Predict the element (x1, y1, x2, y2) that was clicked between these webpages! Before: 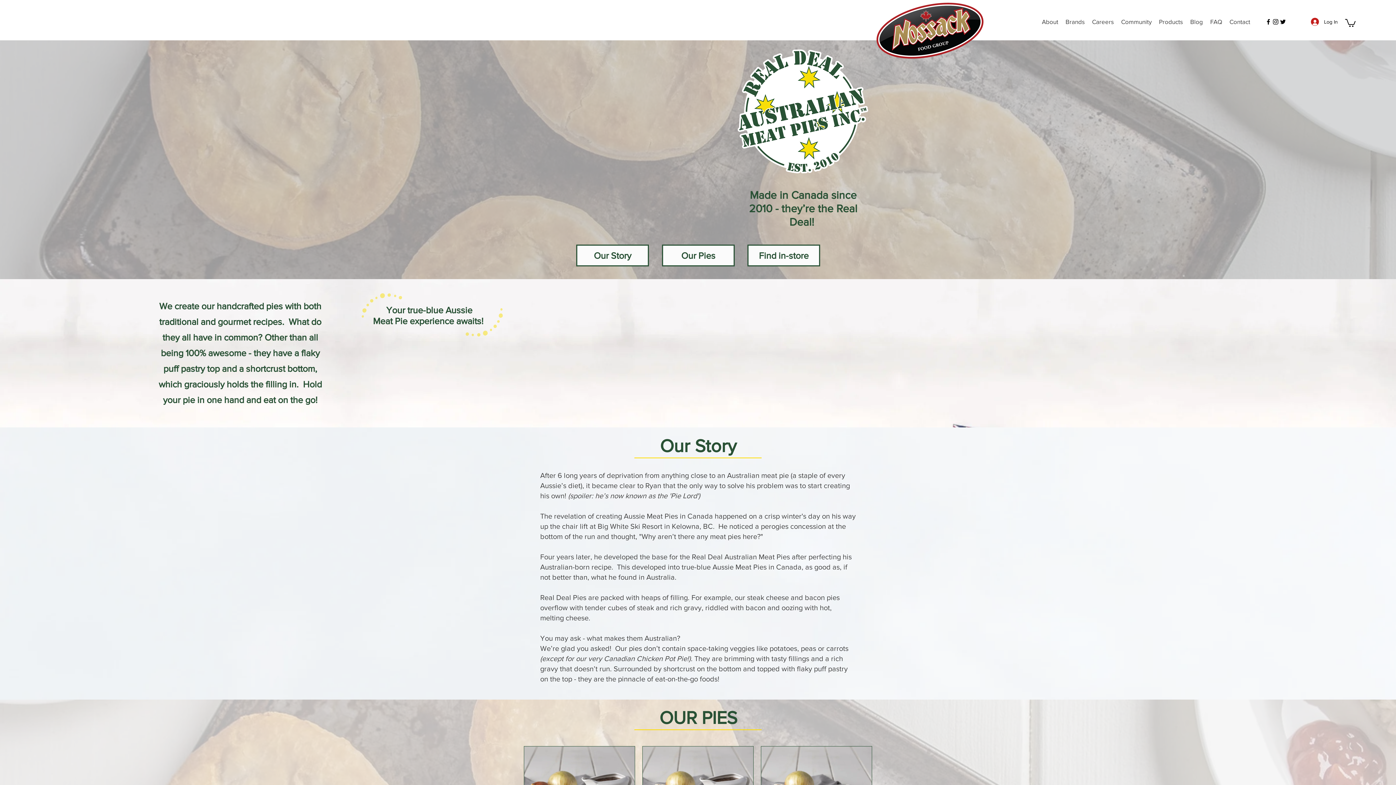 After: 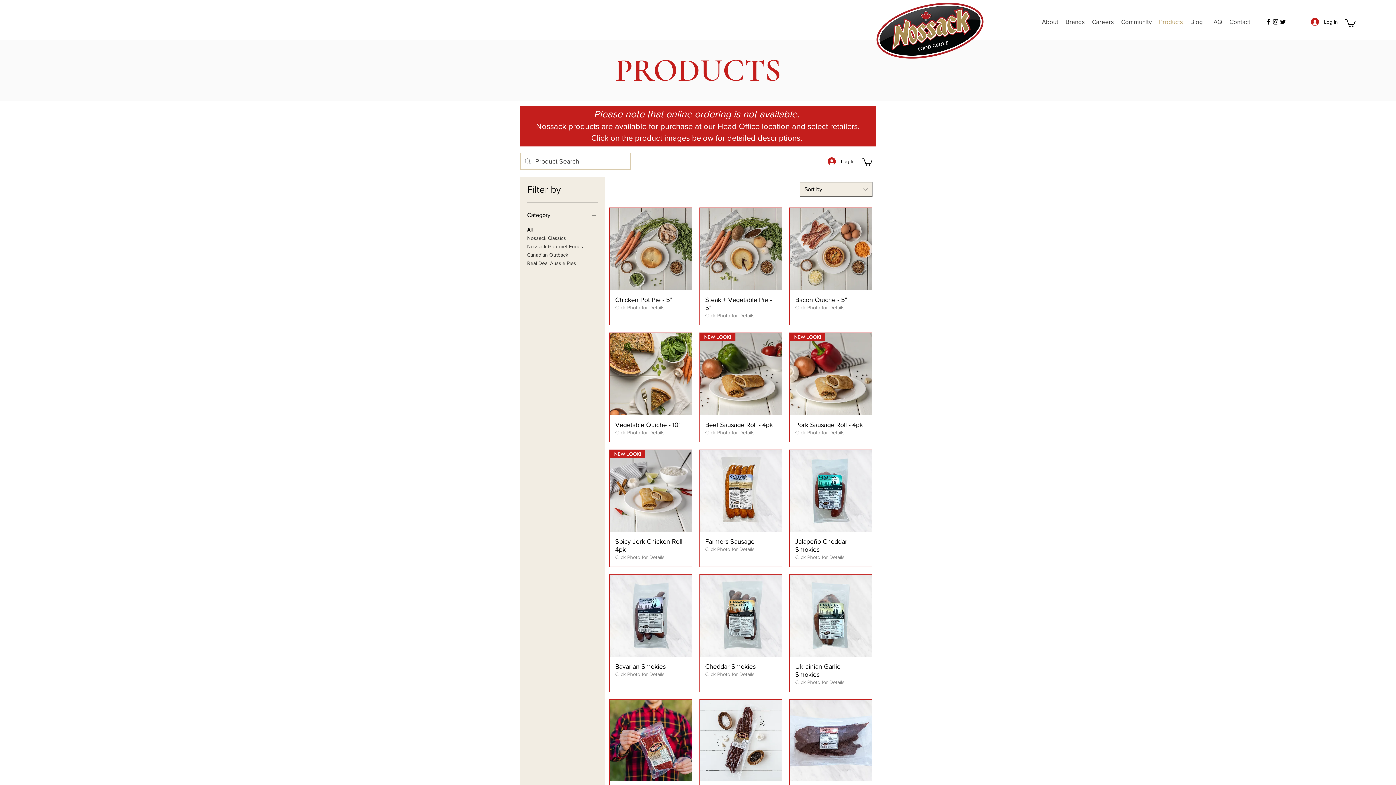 Action: label: Products bbox: (1155, 16, 1186, 27)